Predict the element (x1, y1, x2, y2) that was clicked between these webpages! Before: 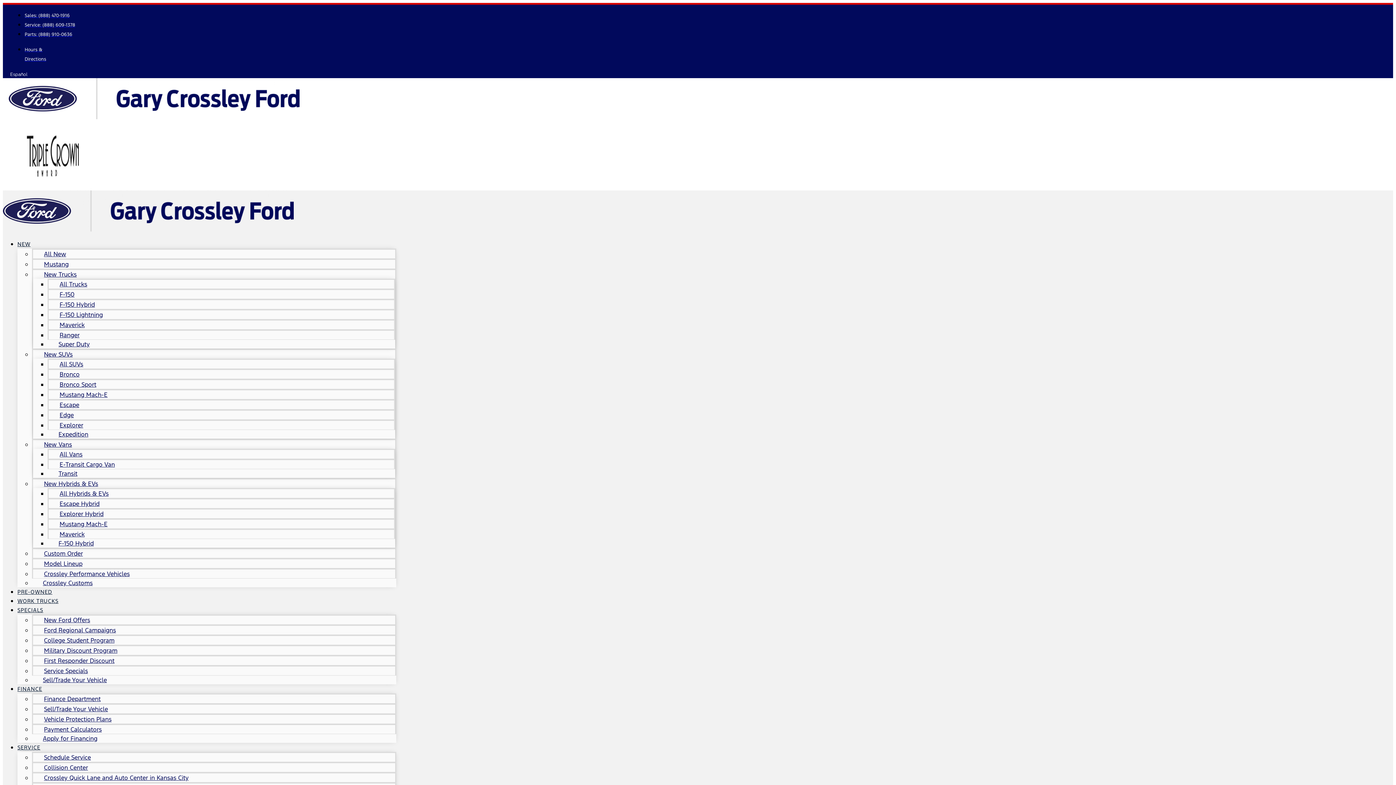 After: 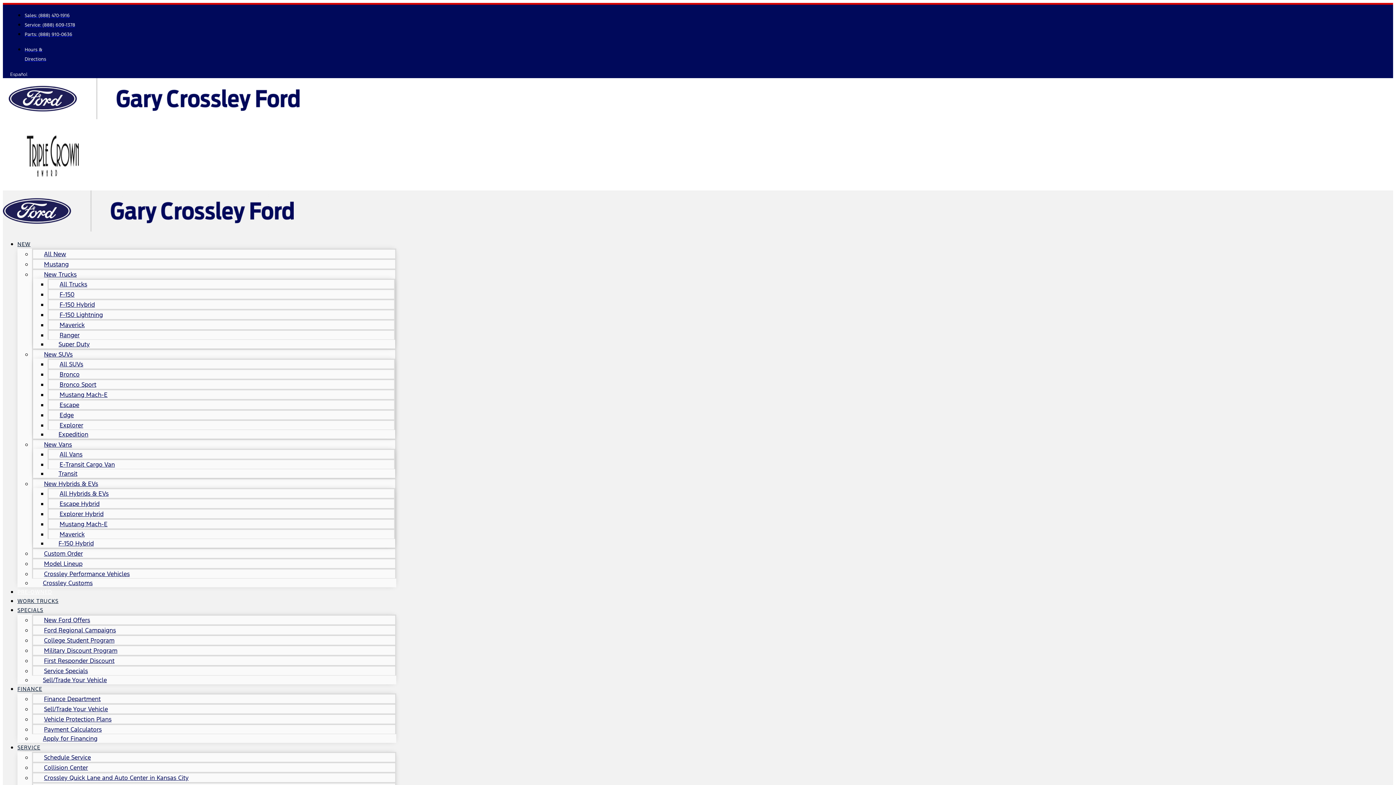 Action: label: Escape bbox: (48, 395, 90, 414)